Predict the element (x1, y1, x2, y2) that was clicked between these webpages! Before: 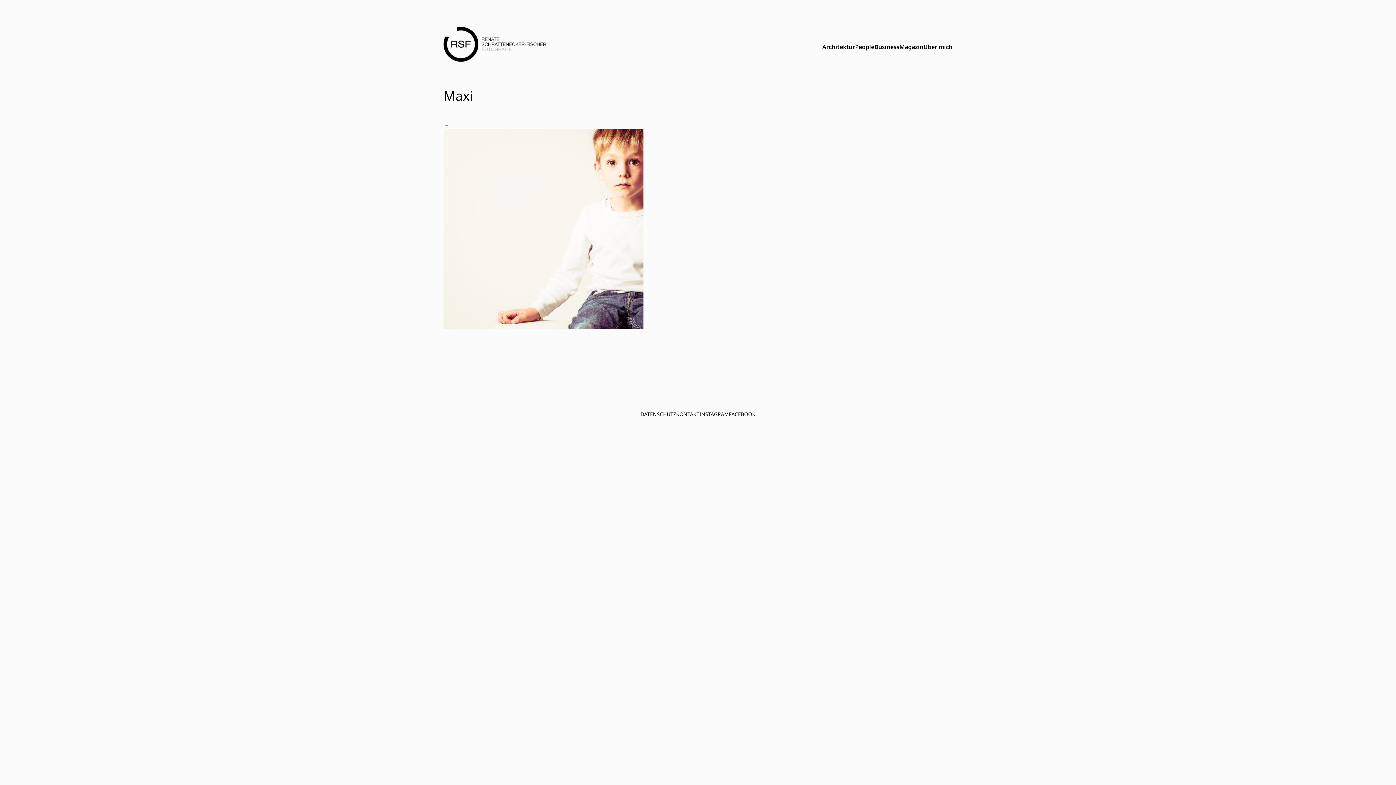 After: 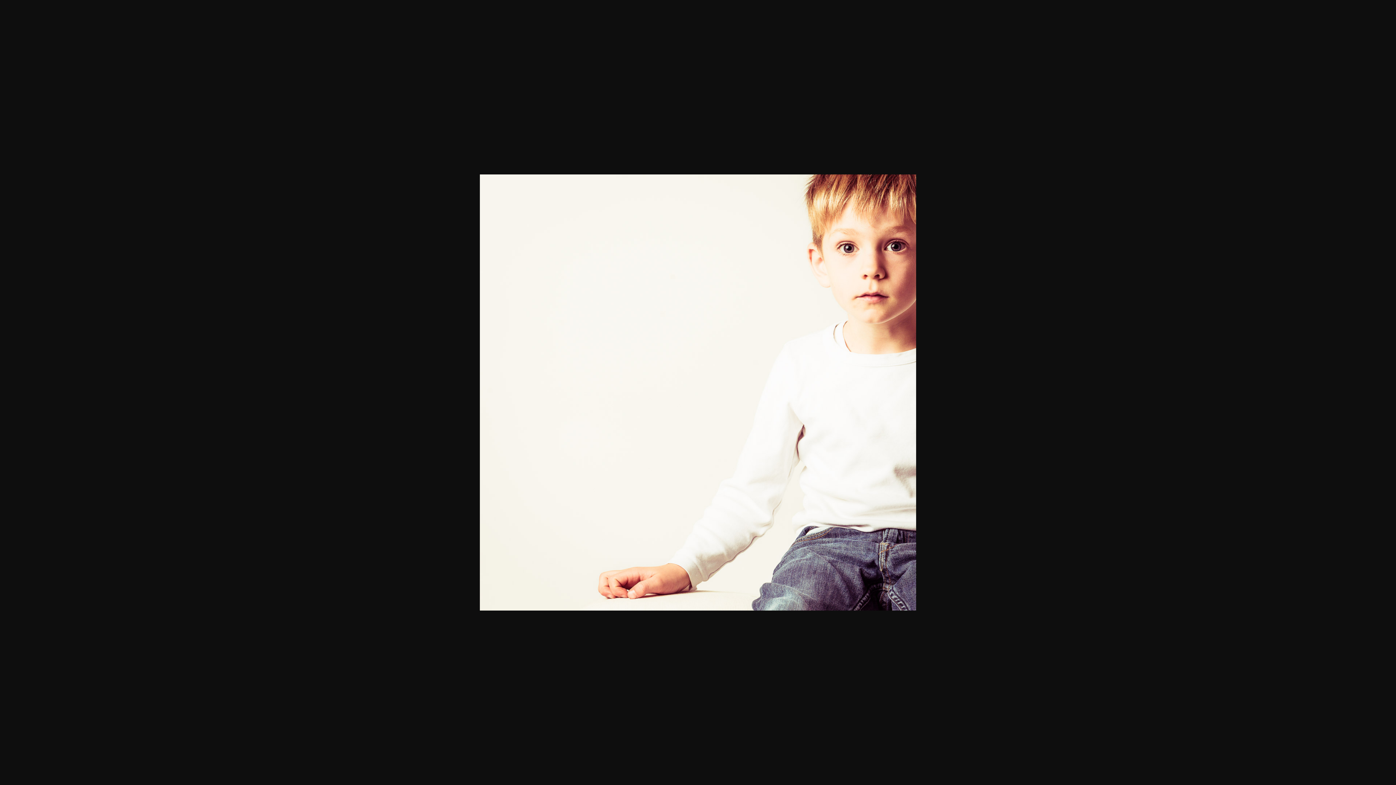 Action: bbox: (443, 121, 952, 329)